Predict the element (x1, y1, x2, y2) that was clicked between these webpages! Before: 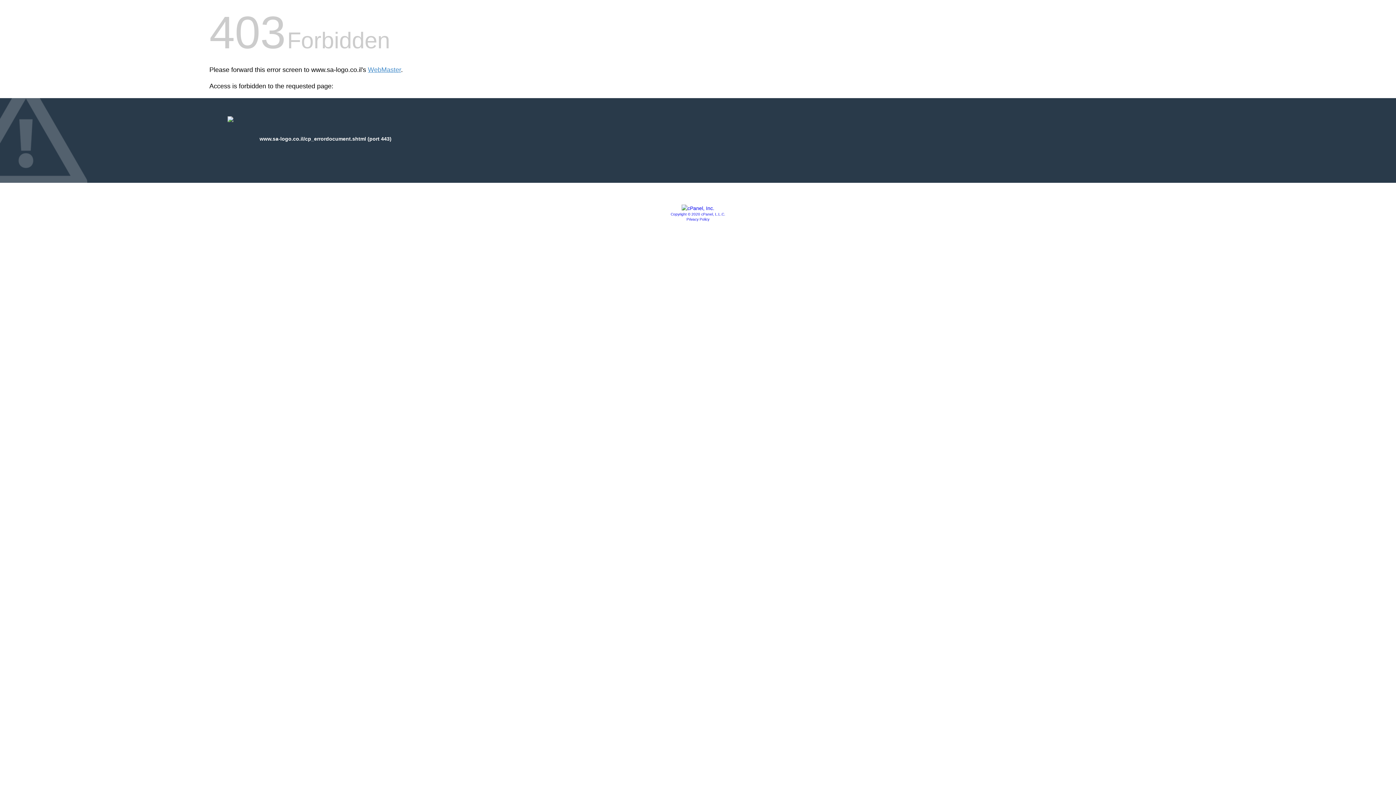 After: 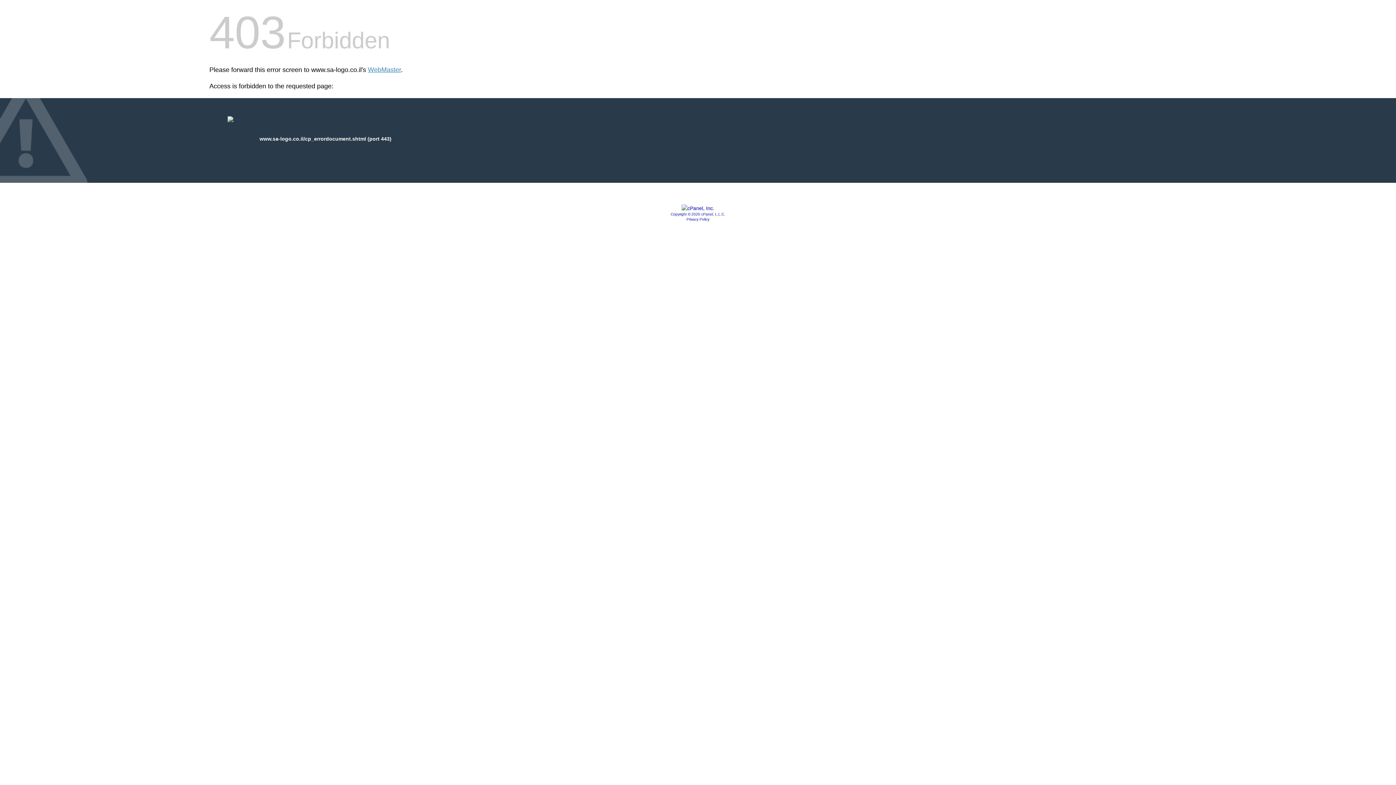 Action: label: Copyright © 2020 cPanel, L.L.C. bbox: (670, 212, 725, 216)